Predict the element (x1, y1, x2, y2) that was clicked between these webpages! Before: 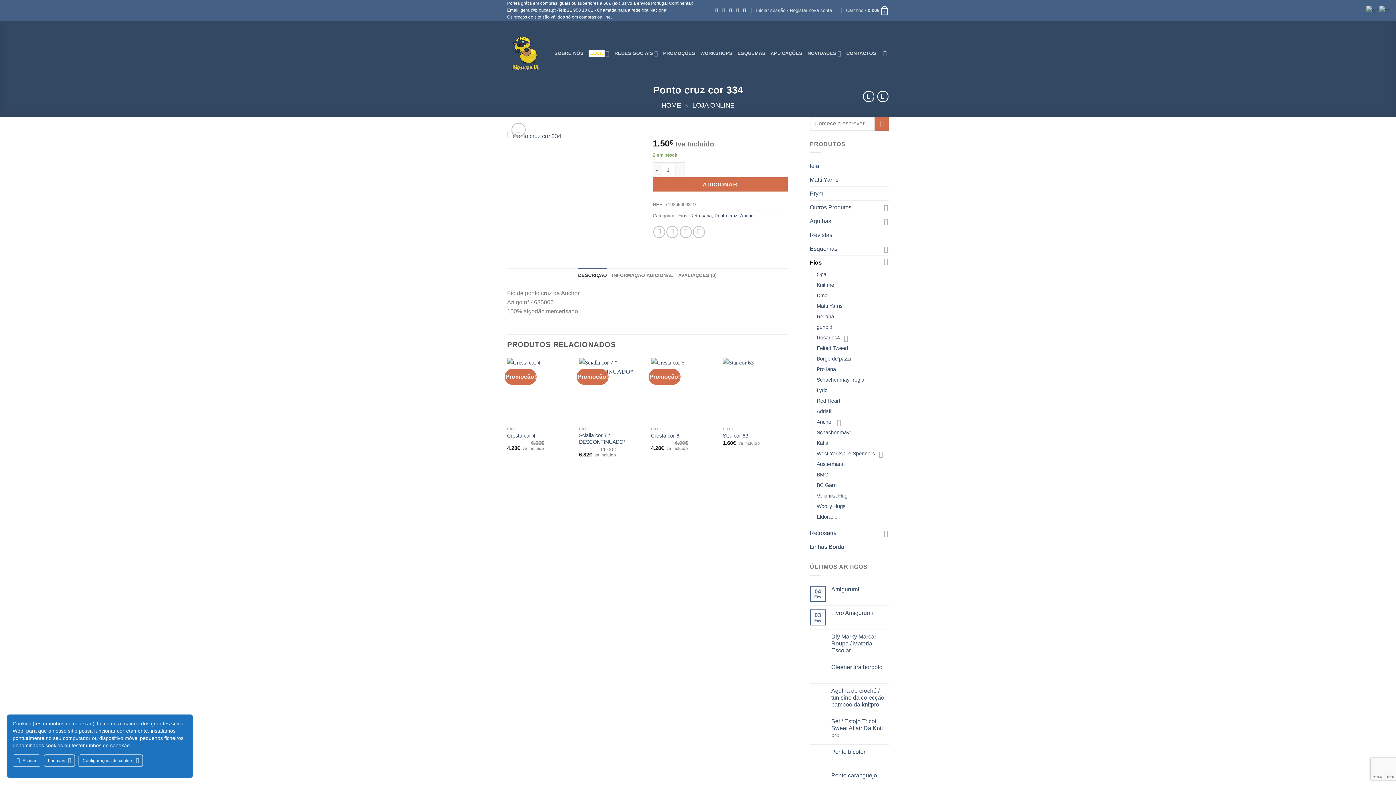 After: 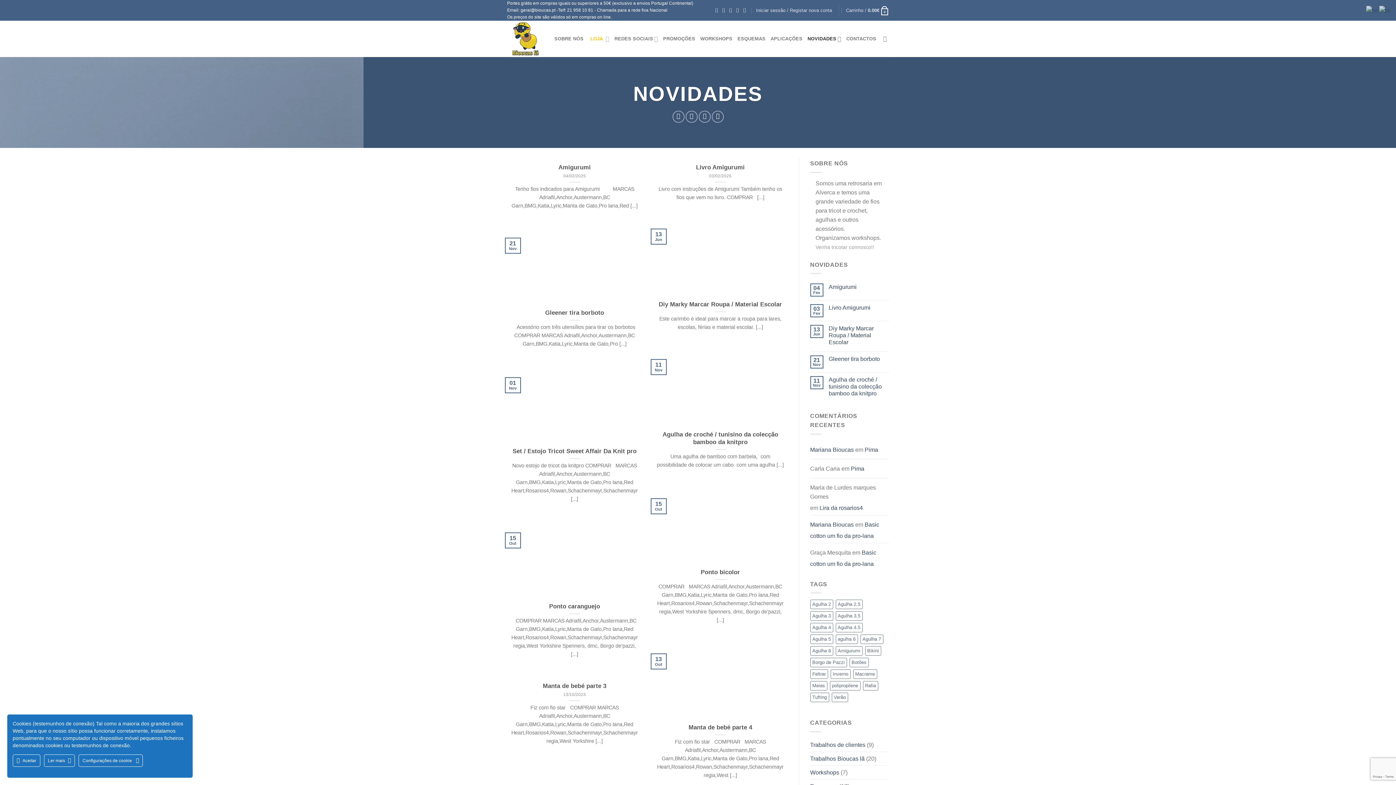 Action: label: NOVIDADES bbox: (807, 46, 841, 60)